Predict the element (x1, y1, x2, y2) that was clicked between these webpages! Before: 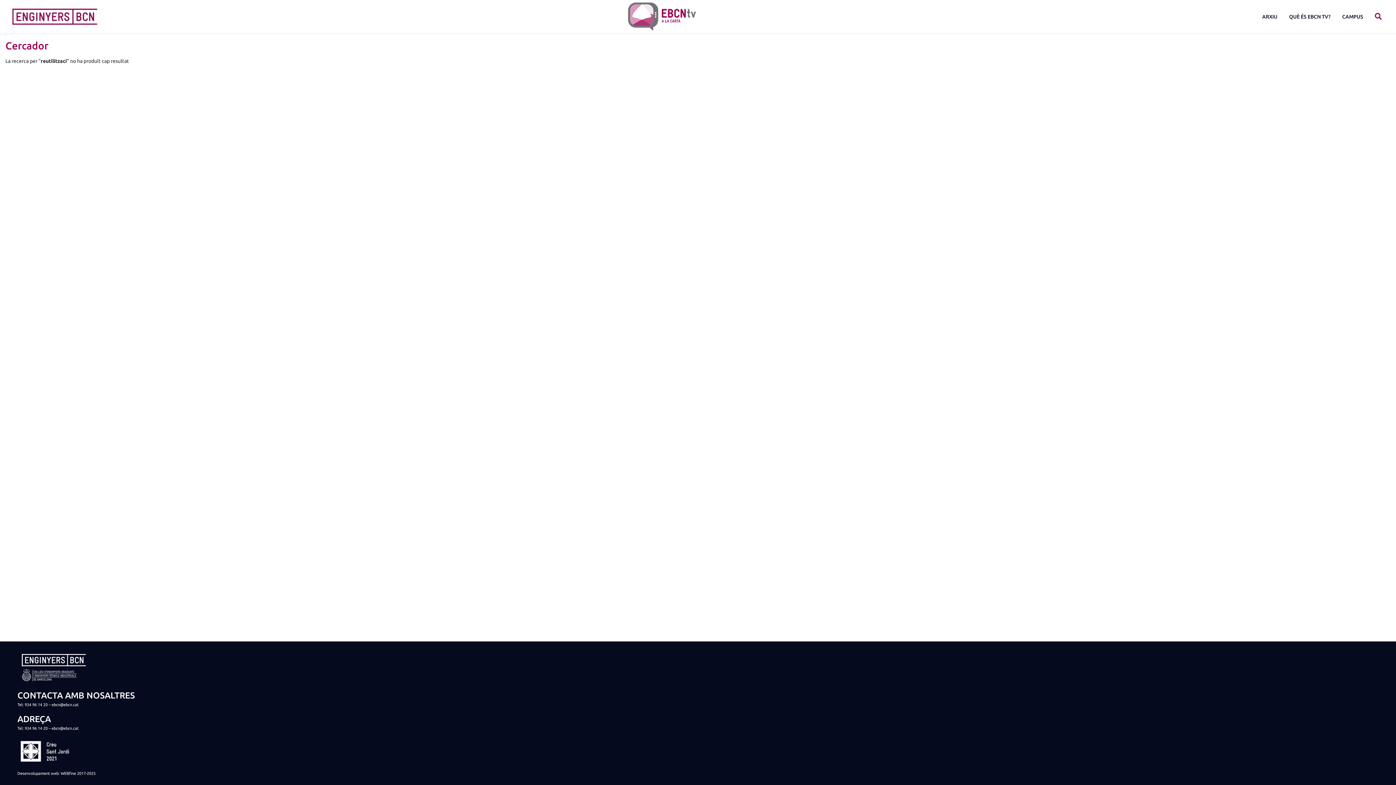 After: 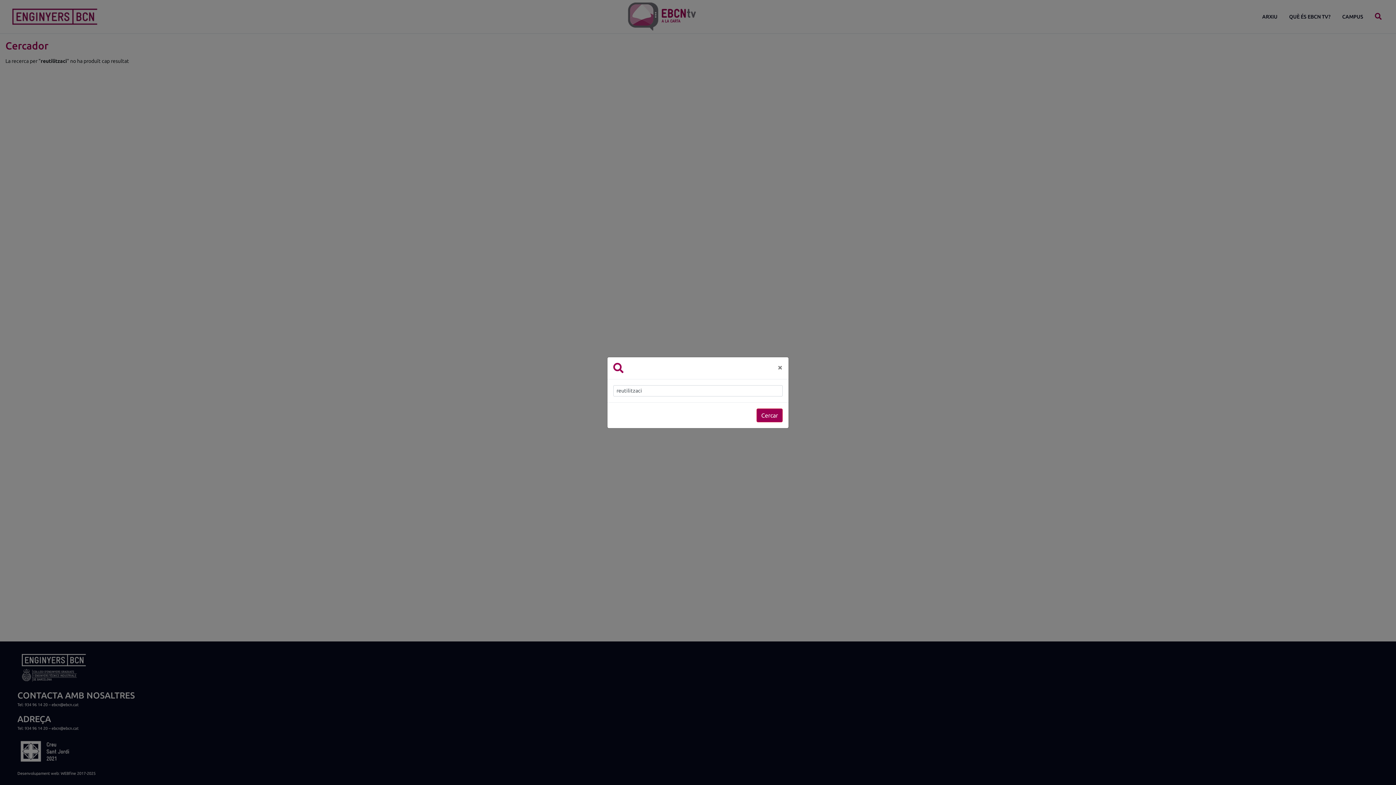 Action: bbox: (1372, 10, 1385, 23)